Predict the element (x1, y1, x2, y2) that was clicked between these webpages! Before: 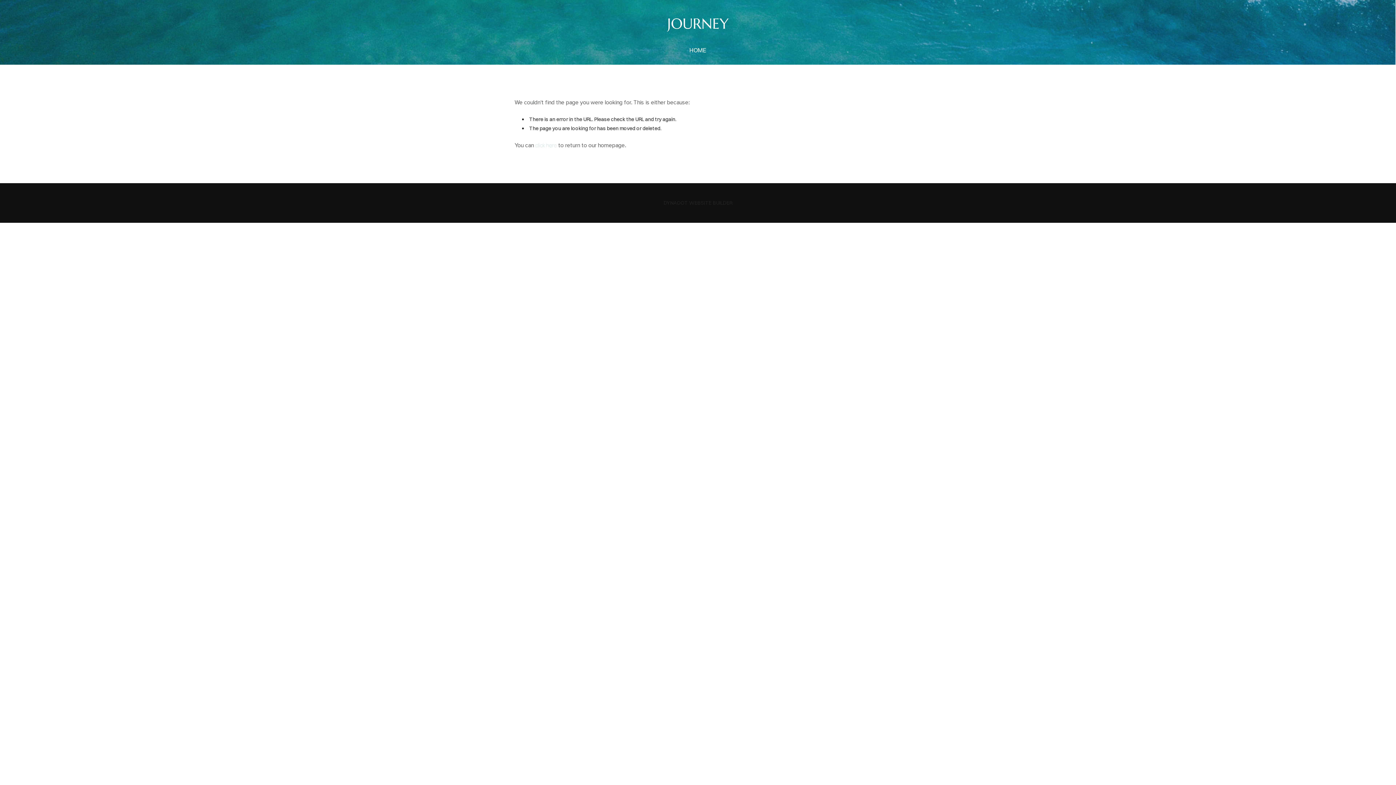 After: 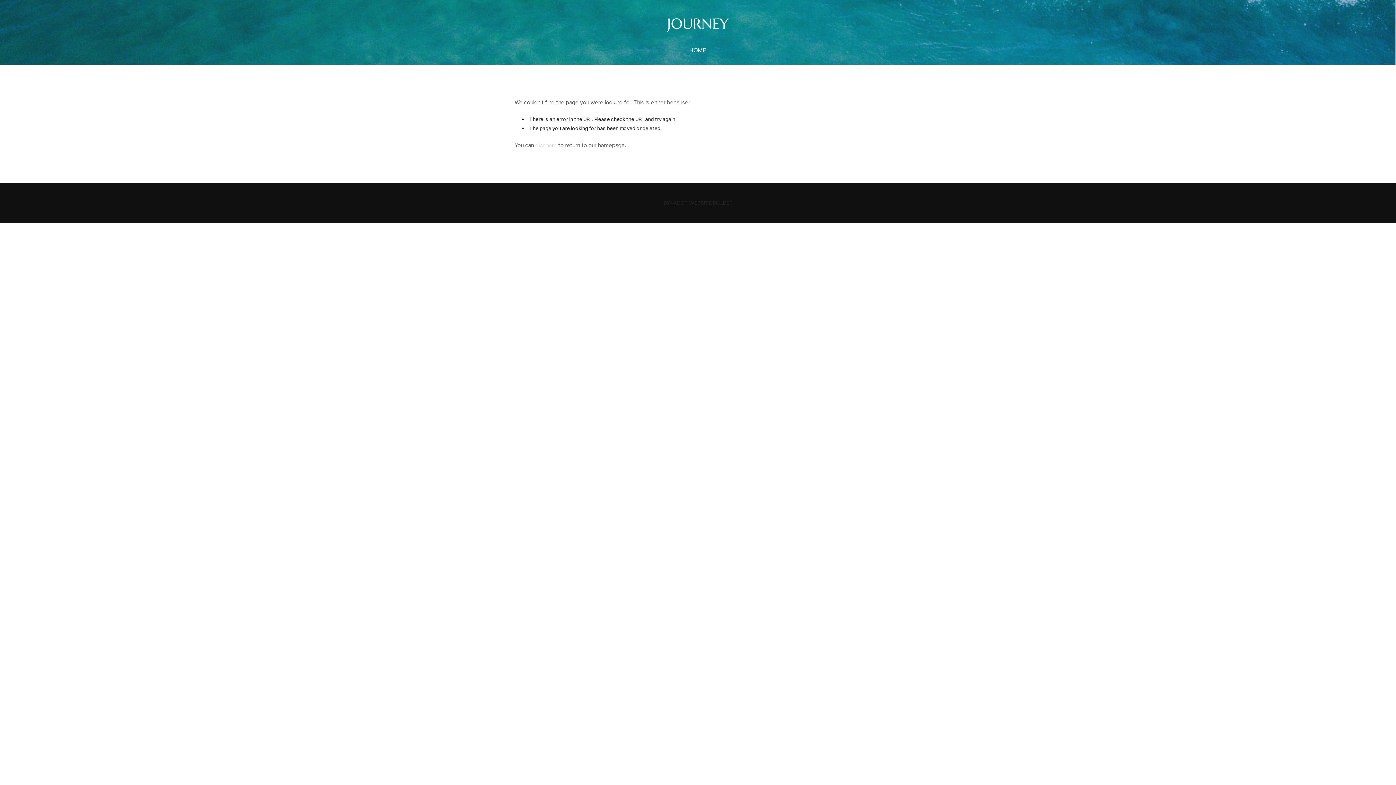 Action: bbox: (663, 199, 732, 206) label: DYNADOT WEBSITE BUILDER